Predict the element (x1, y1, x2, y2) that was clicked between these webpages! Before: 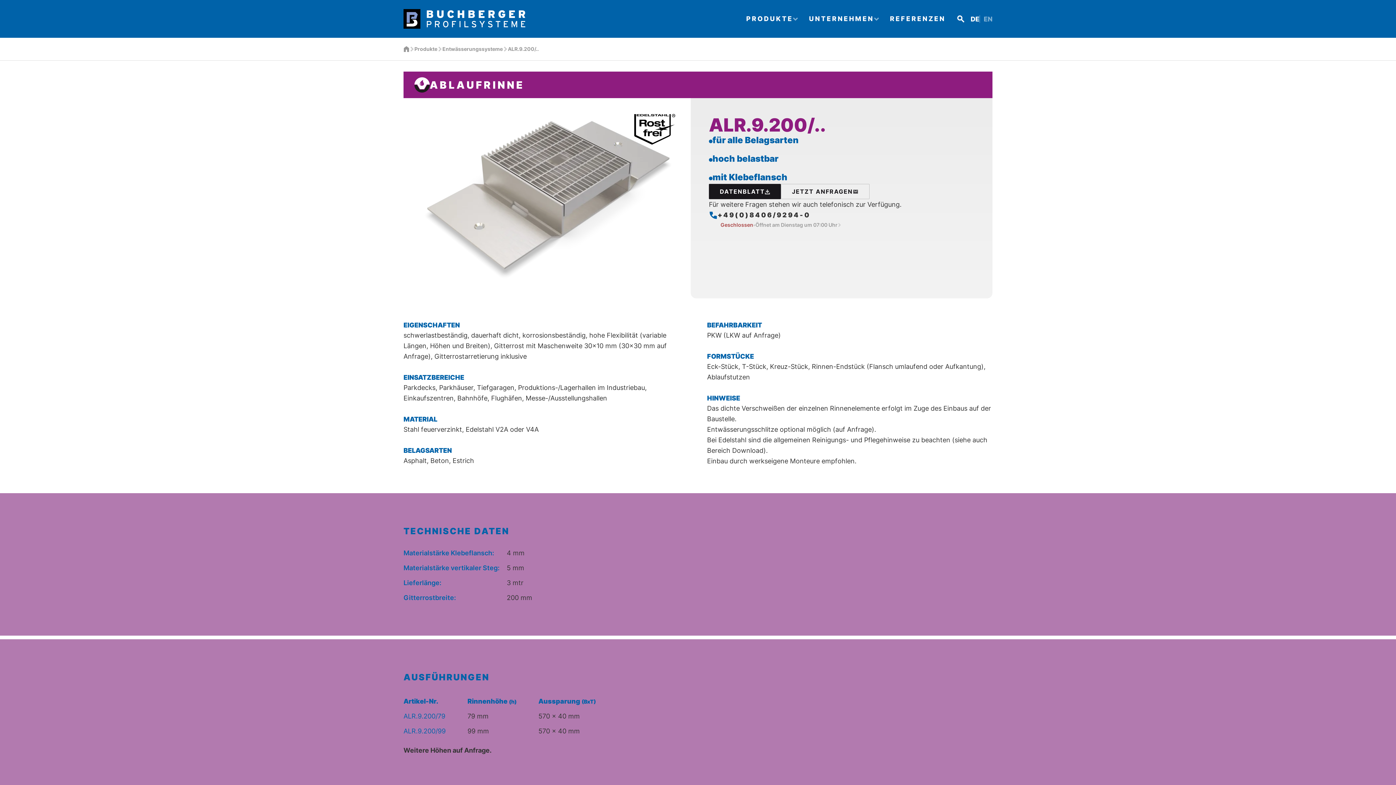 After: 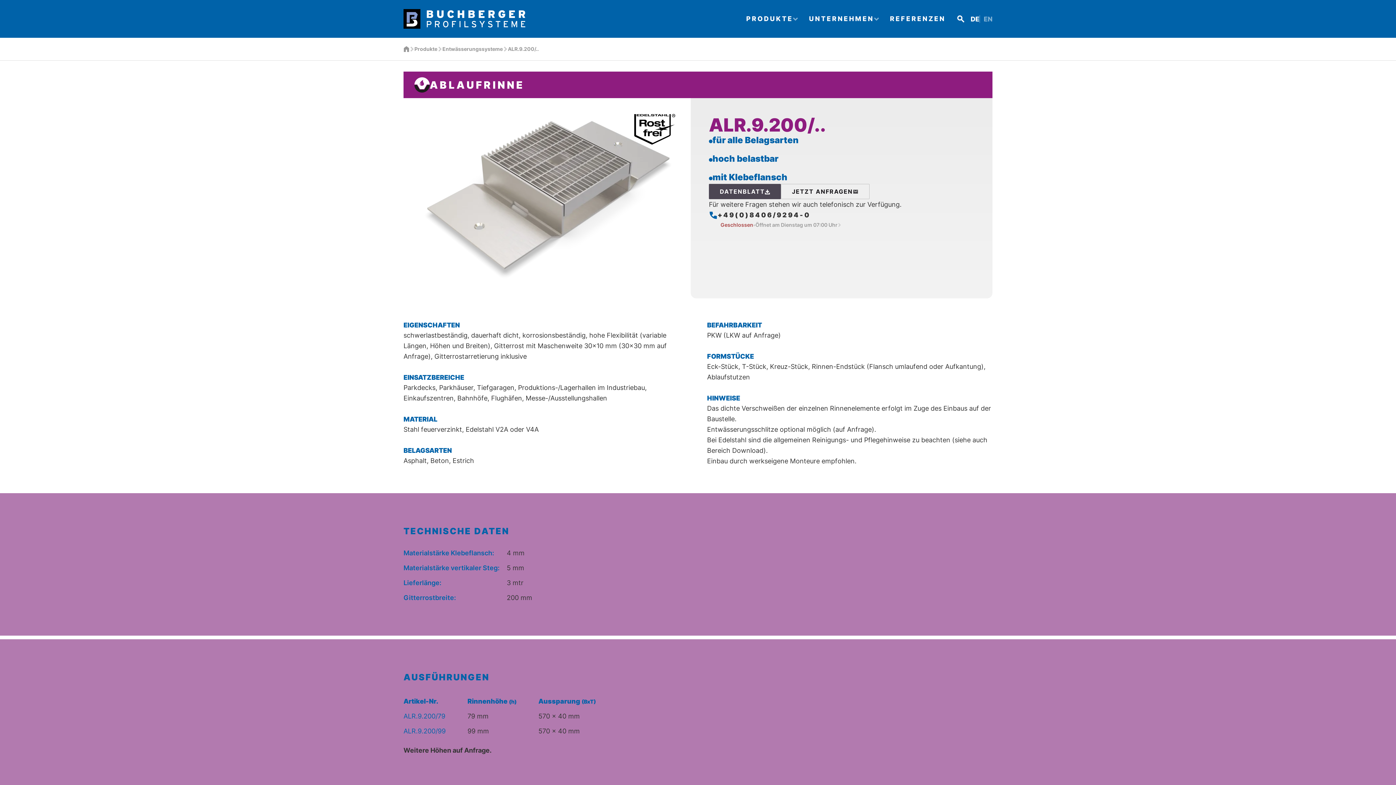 Action: bbox: (709, 184, 780, 199) label: DATENBLATT